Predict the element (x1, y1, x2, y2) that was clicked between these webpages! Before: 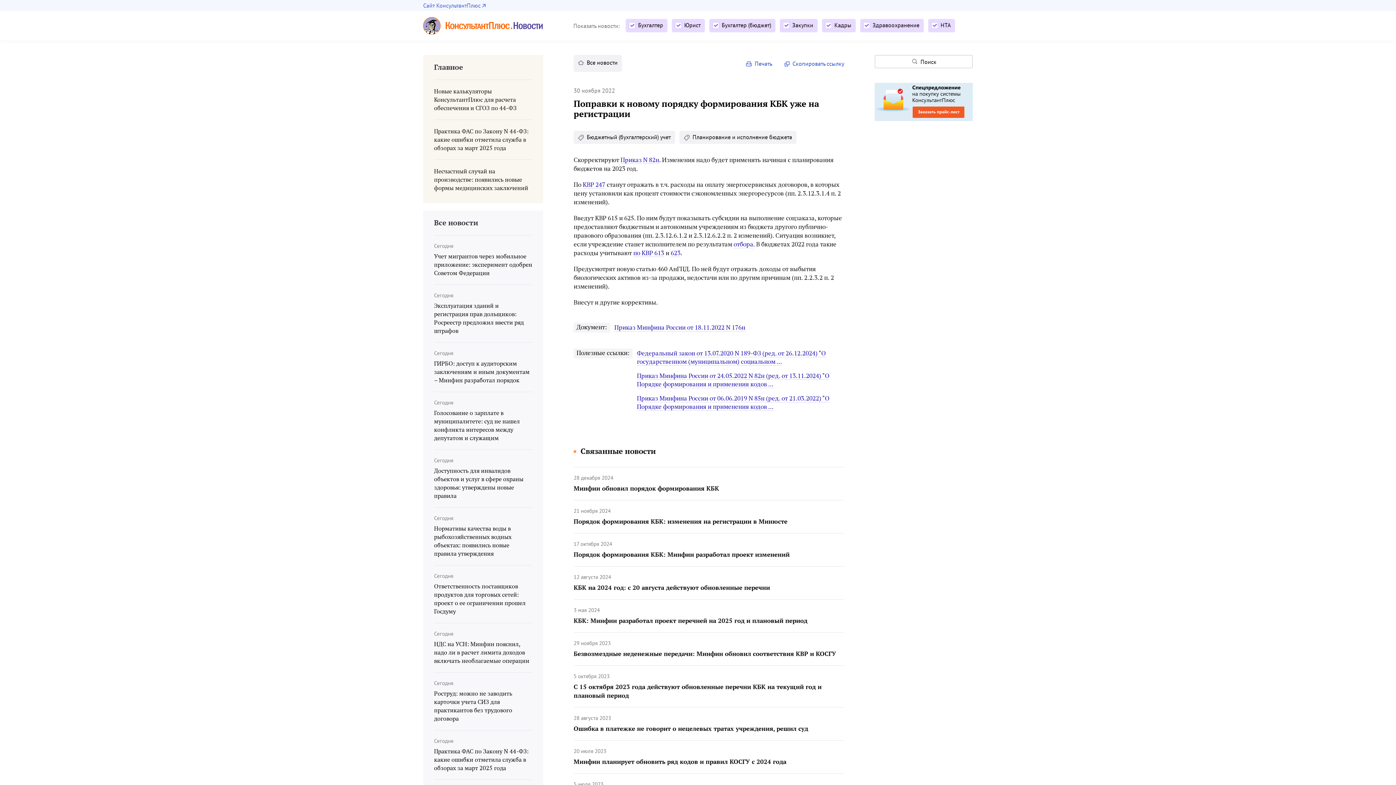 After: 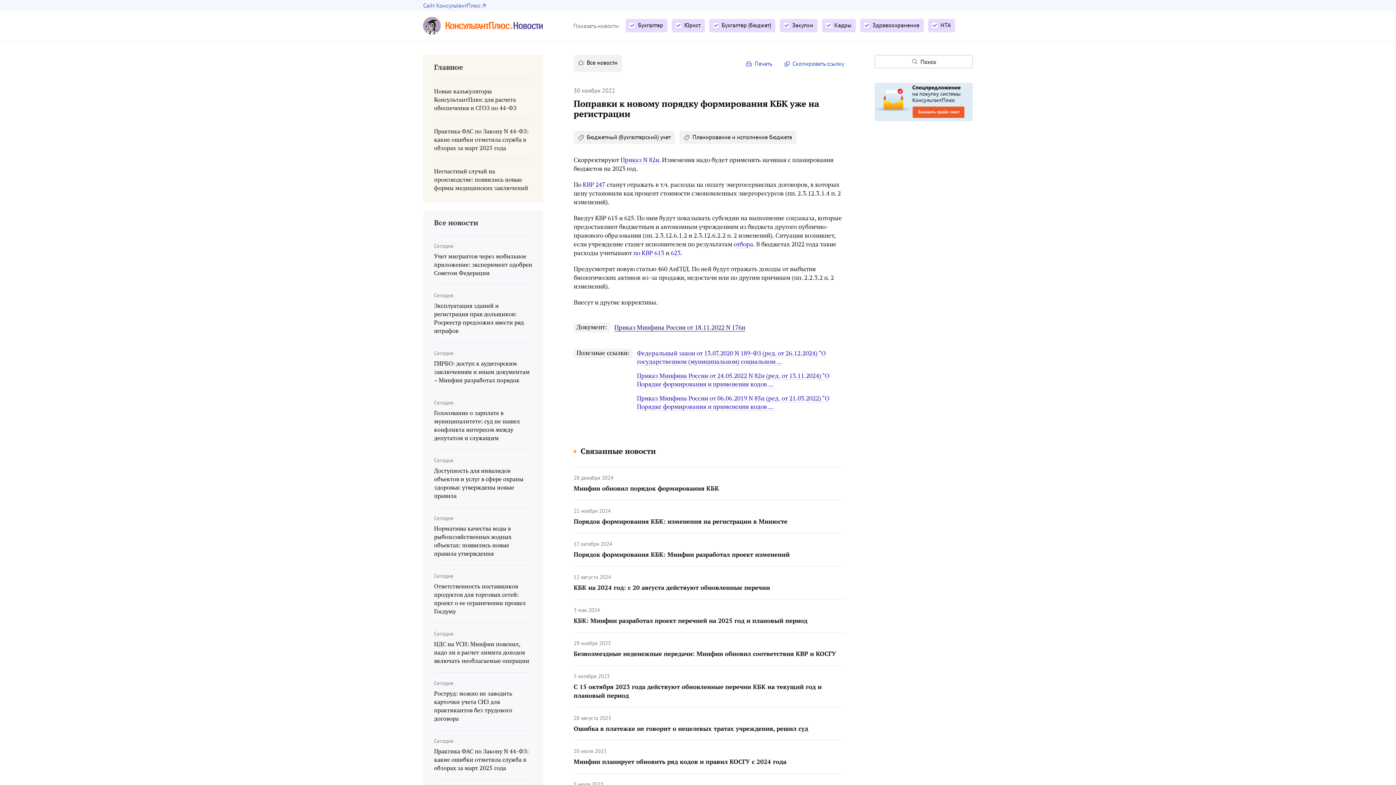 Action: bbox: (614, 323, 745, 331) label: Приказ Минфина России от 18.11.2022 N 176н